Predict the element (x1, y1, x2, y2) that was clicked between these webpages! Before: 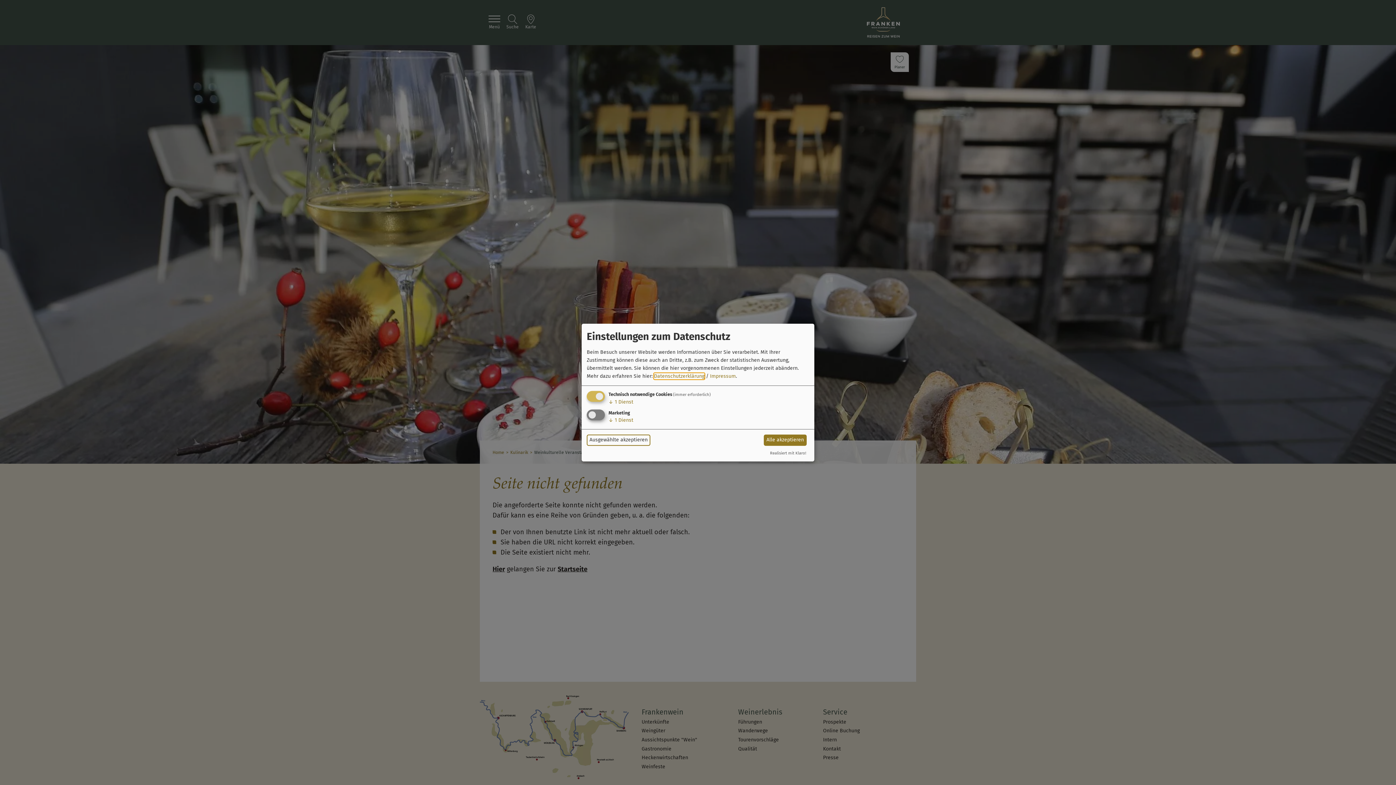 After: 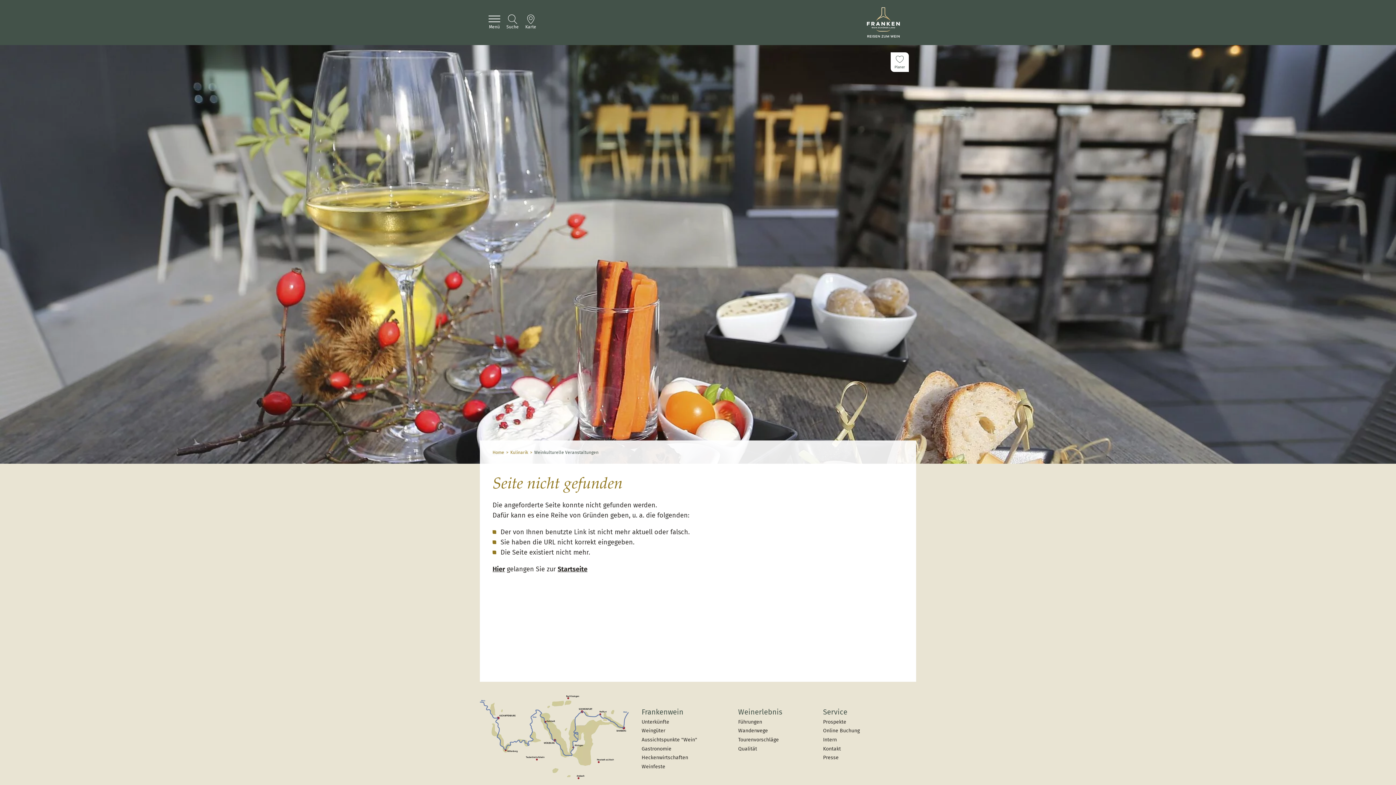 Action: label: Alle akzeptieren bbox: (763, 434, 806, 445)